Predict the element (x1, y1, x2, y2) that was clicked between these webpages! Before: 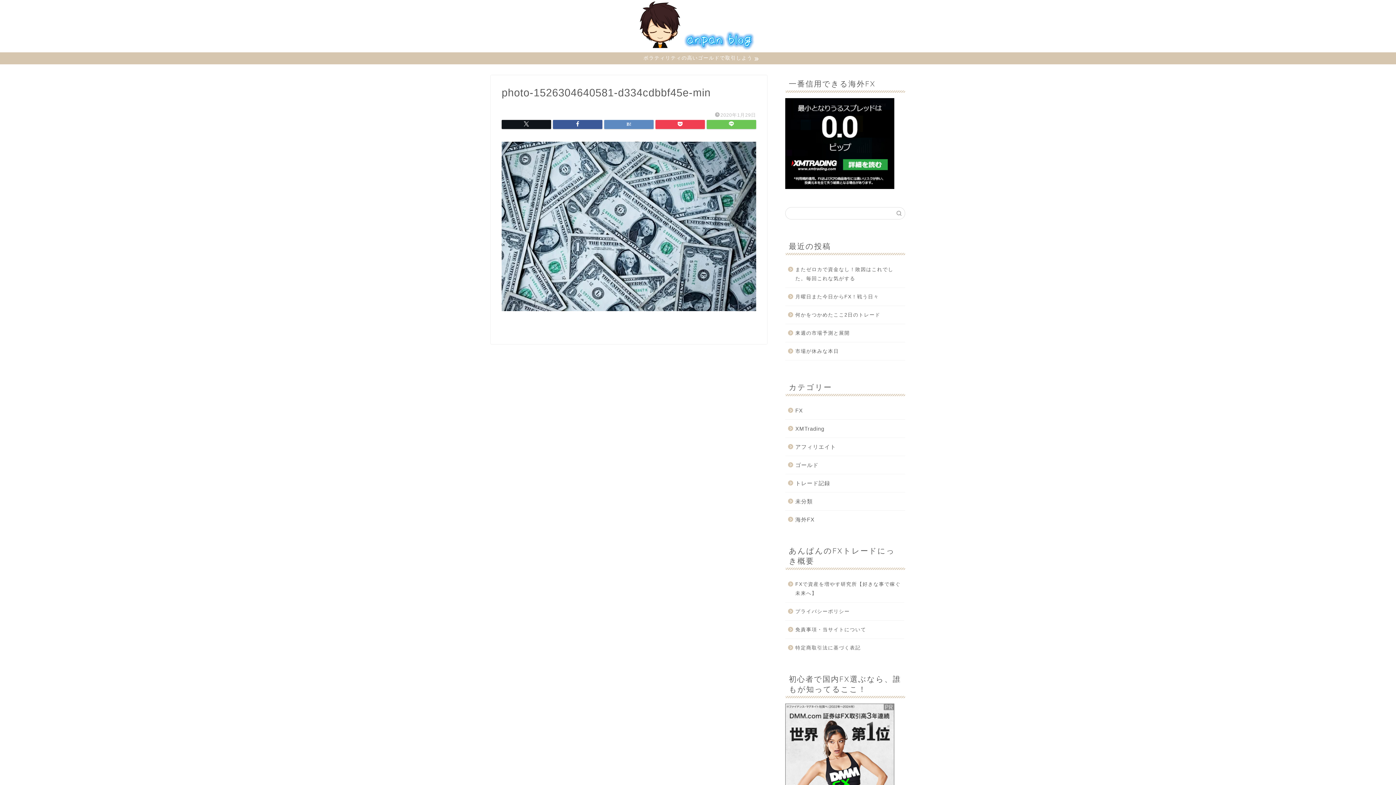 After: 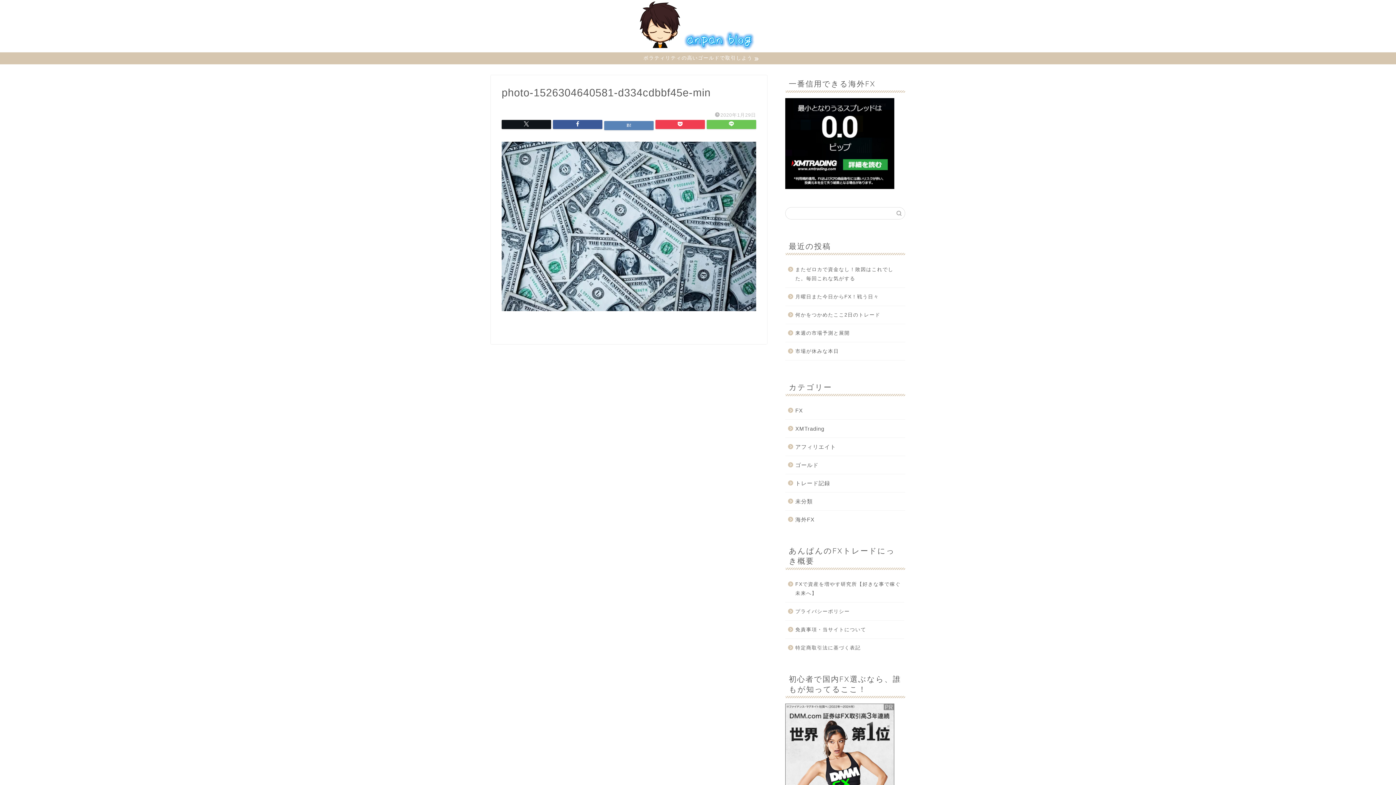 Action: bbox: (604, 119, 653, 129)